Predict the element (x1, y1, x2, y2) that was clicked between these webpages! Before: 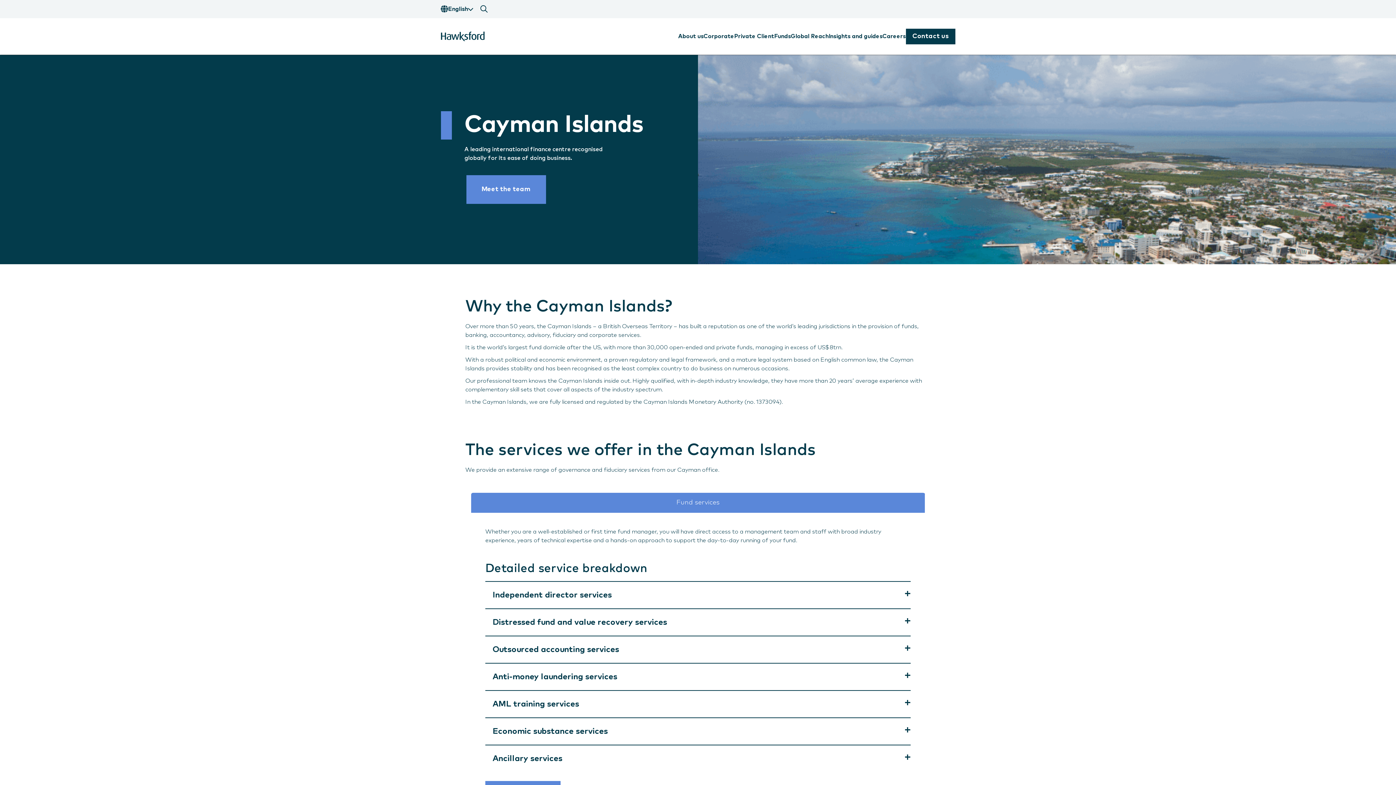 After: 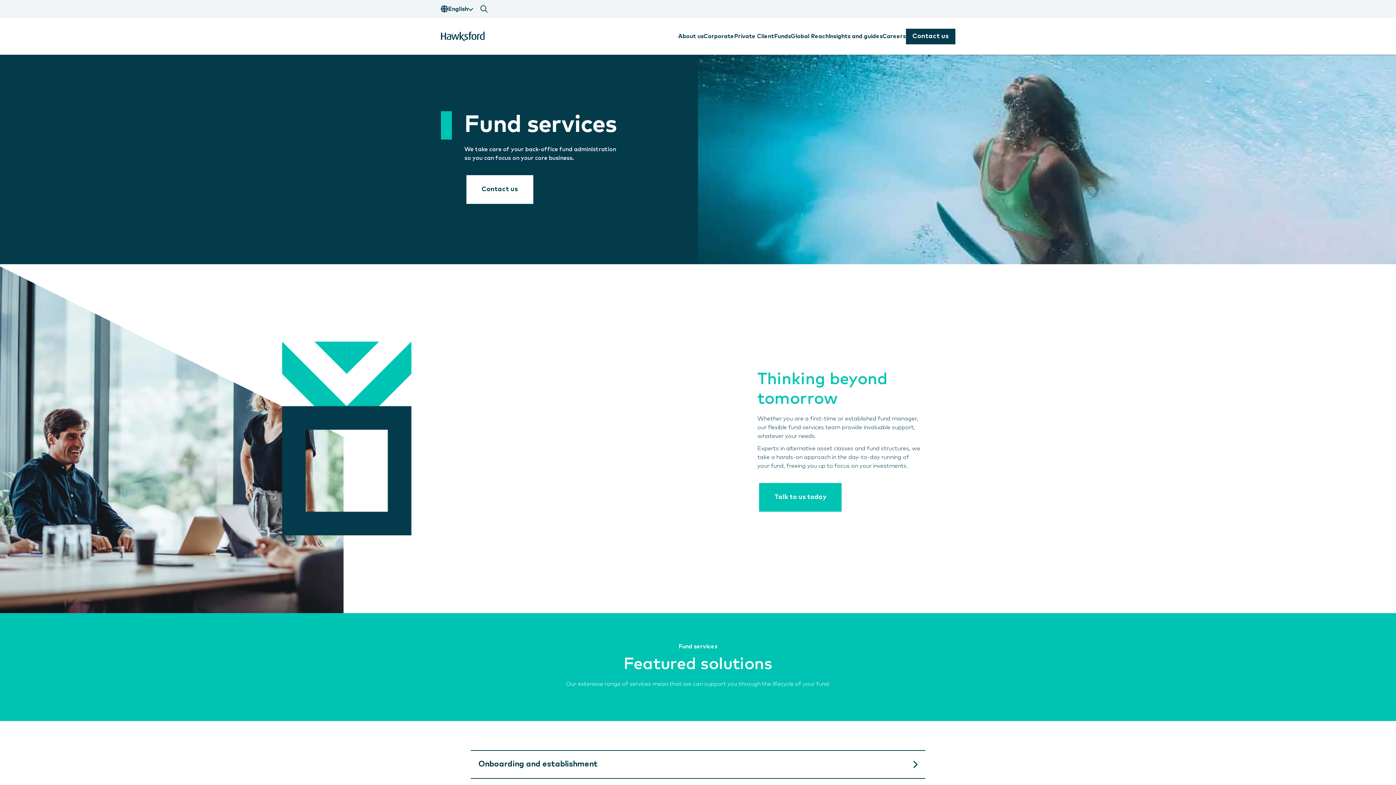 Action: bbox: (774, 33, 791, 39) label: Funds